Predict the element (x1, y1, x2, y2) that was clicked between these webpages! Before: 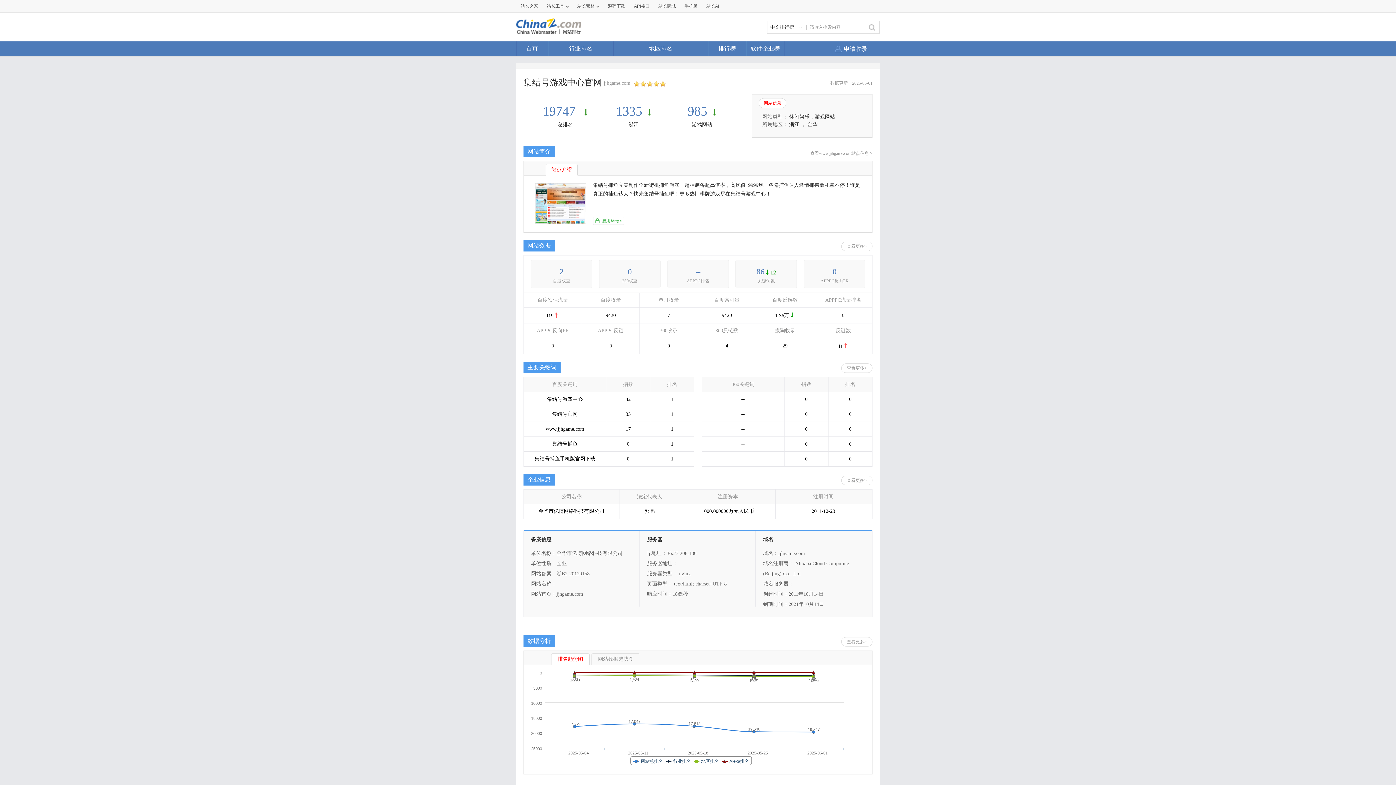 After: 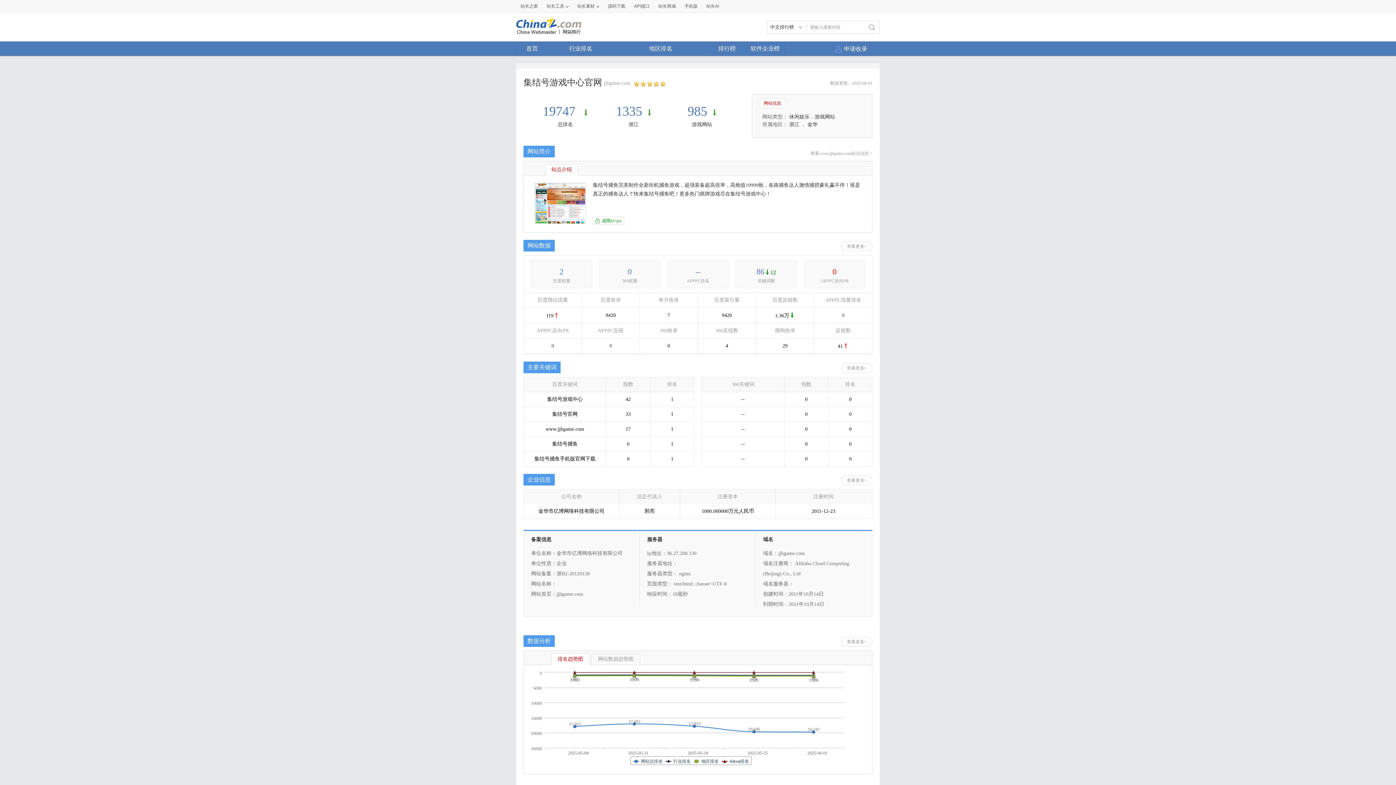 Action: label: 0 bbox: (832, 267, 836, 276)